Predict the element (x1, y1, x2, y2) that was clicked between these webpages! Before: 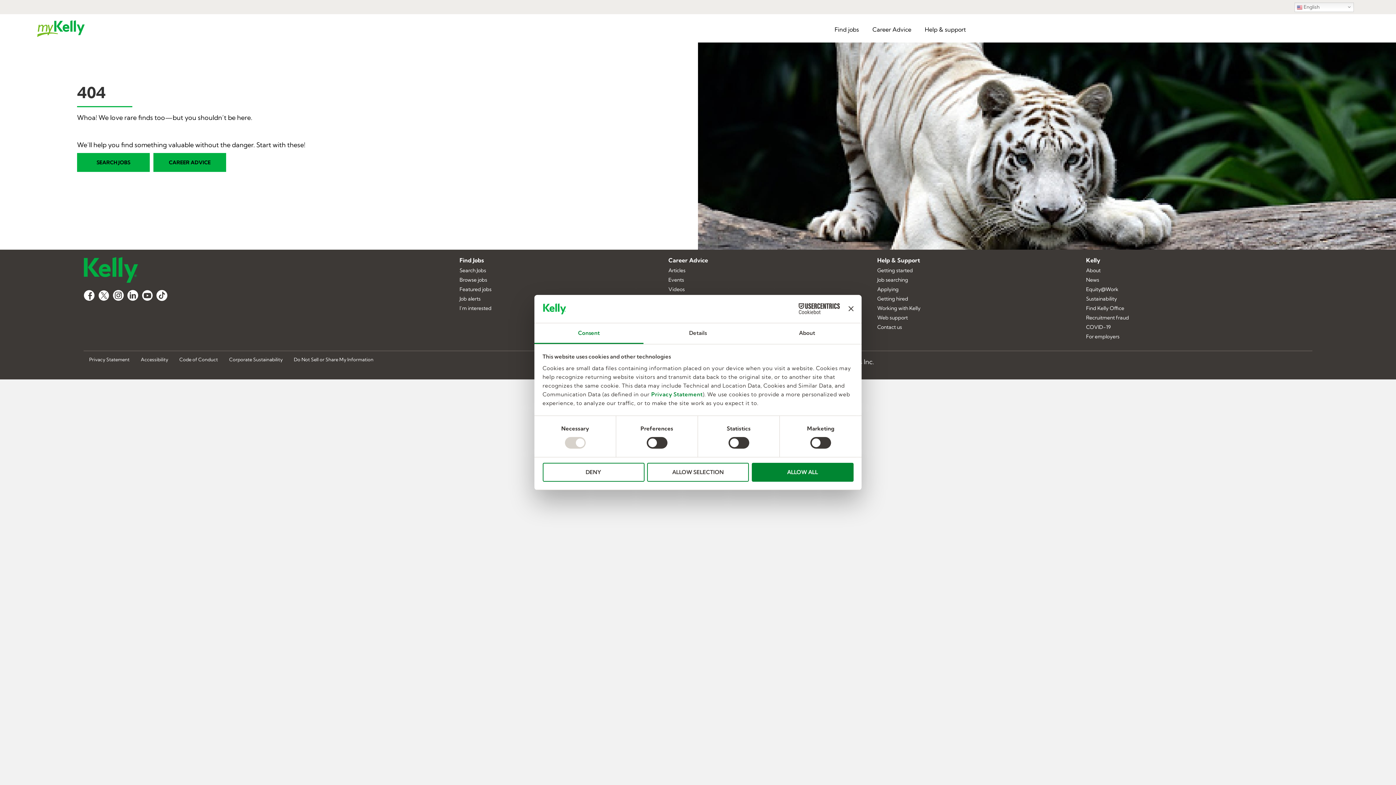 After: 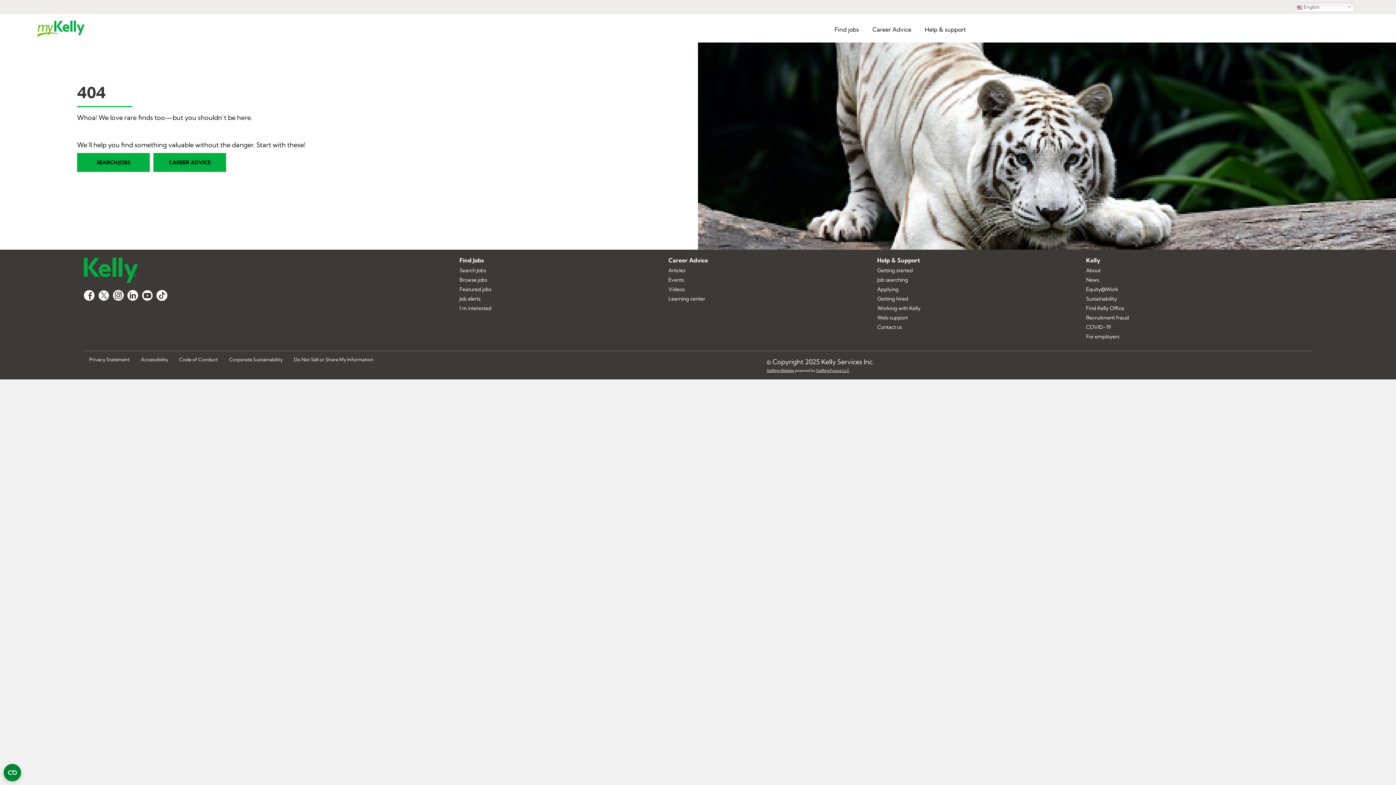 Action: bbox: (542, 462, 644, 481) label: DENY